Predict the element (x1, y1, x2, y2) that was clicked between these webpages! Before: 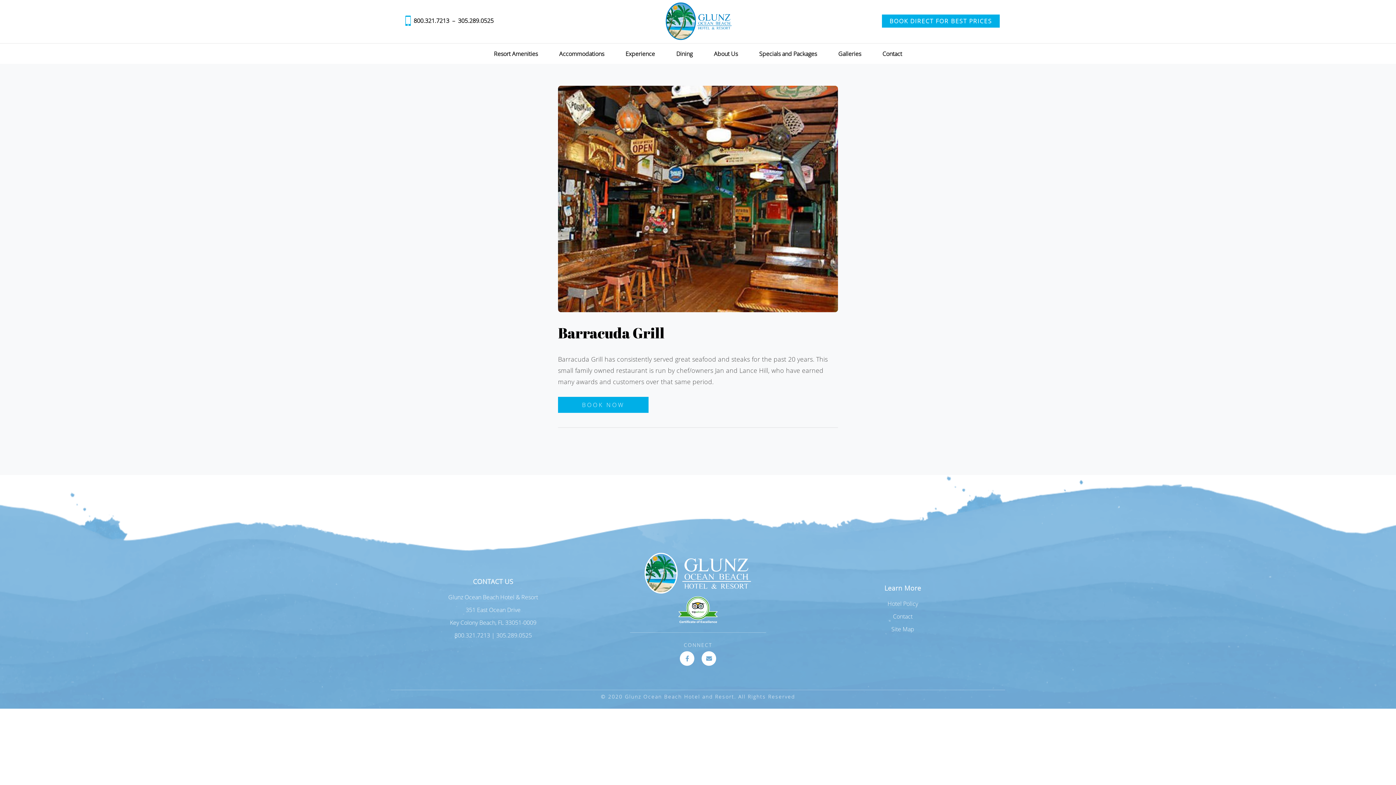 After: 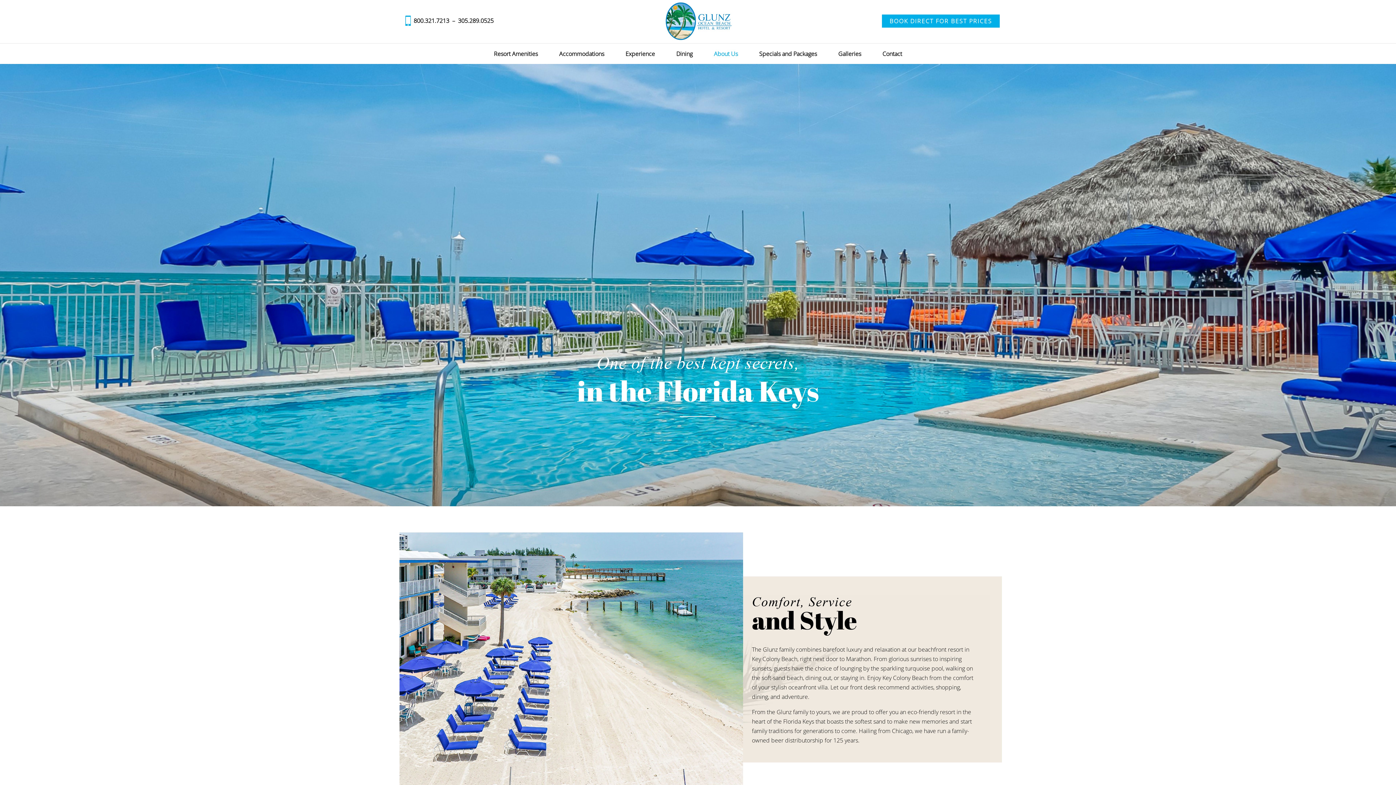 Action: label: About Us bbox: (714, 49, 738, 57)